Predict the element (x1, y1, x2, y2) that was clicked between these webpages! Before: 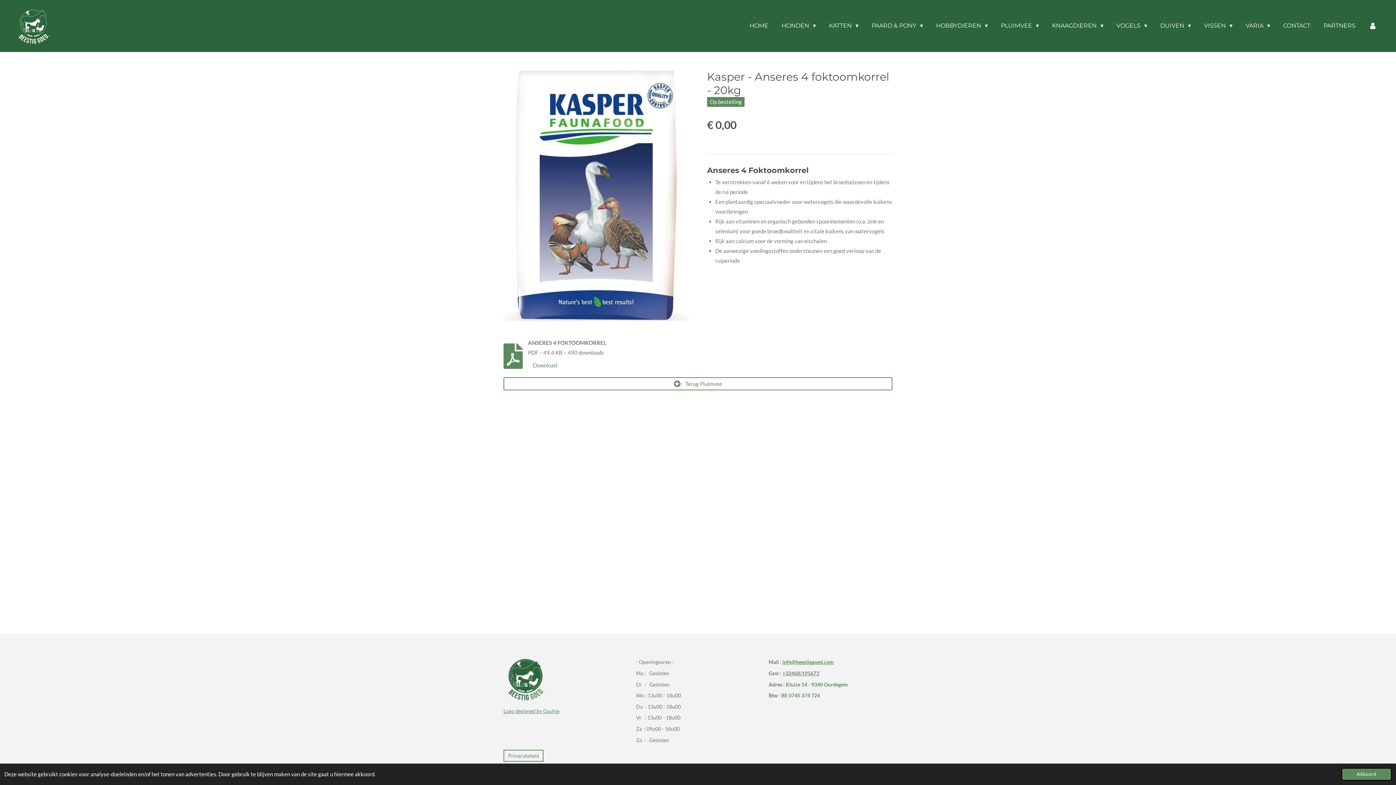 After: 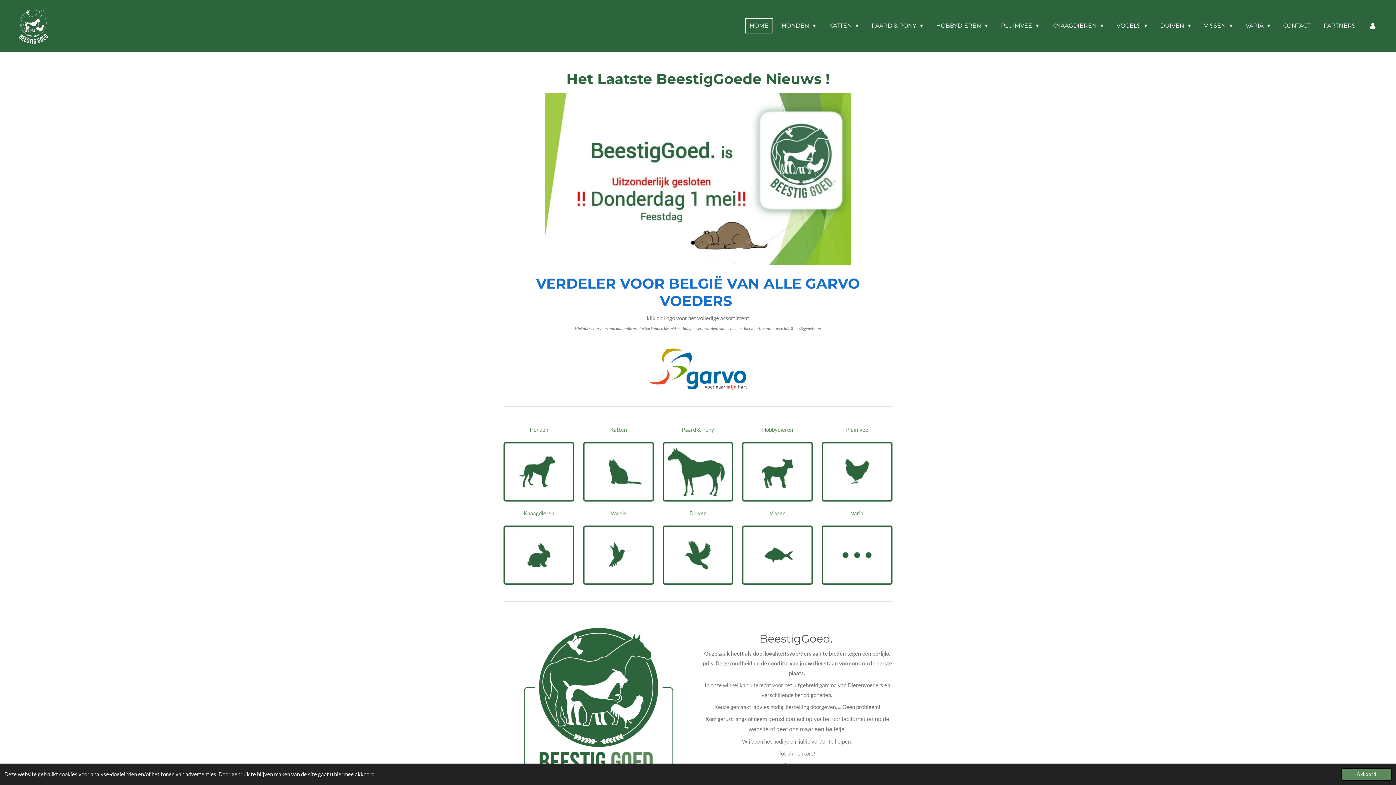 Action: label: HOME bbox: (744, 18, 773, 33)